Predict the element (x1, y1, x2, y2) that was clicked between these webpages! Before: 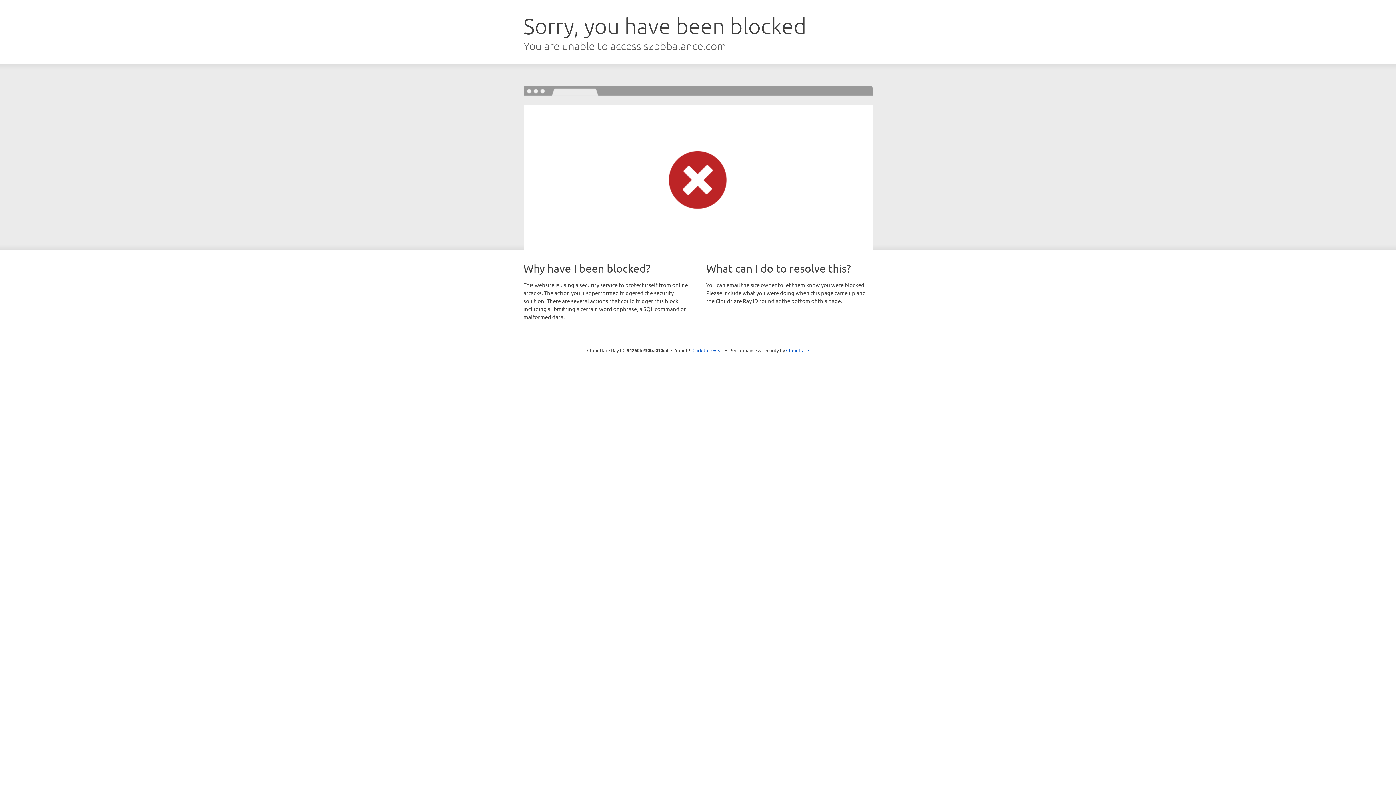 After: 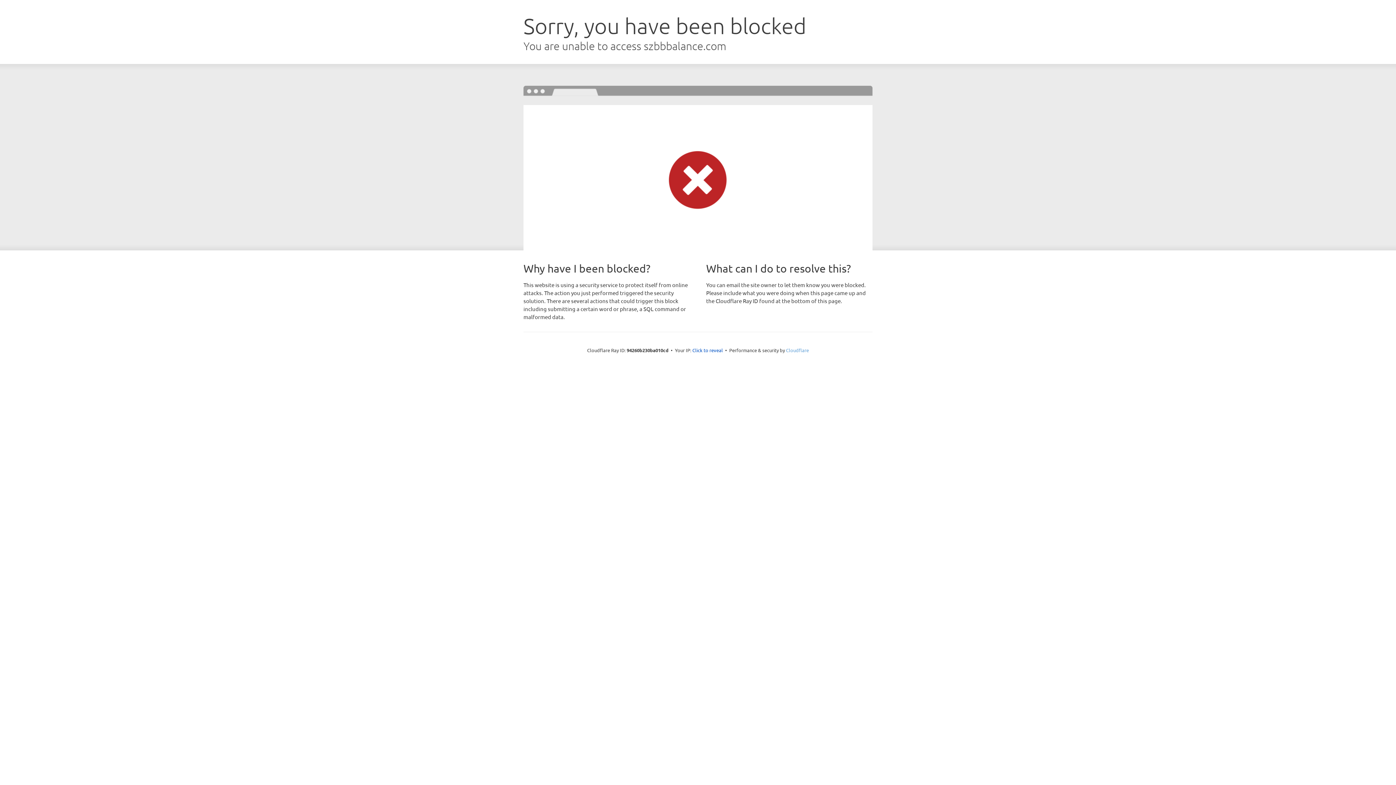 Action: bbox: (786, 347, 809, 353) label: Cloudflare